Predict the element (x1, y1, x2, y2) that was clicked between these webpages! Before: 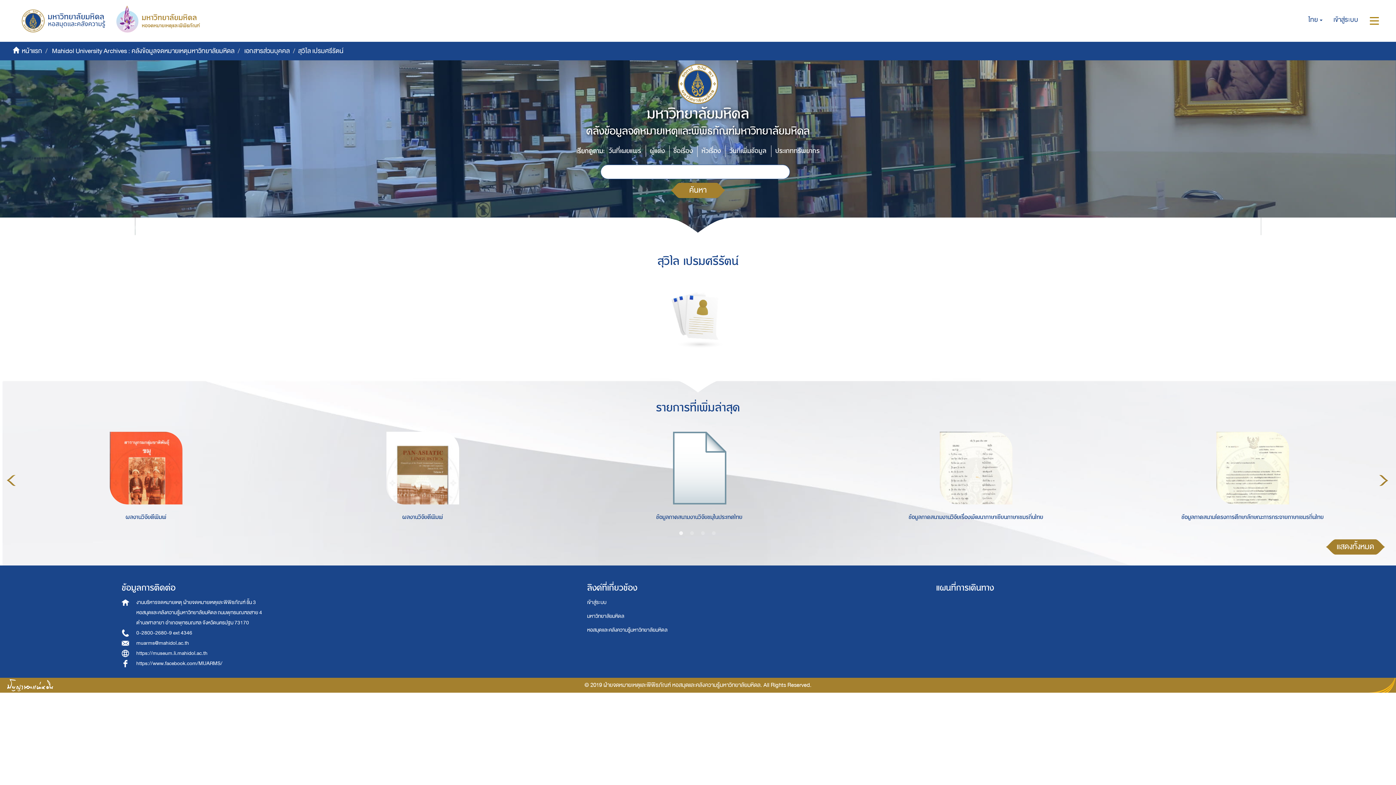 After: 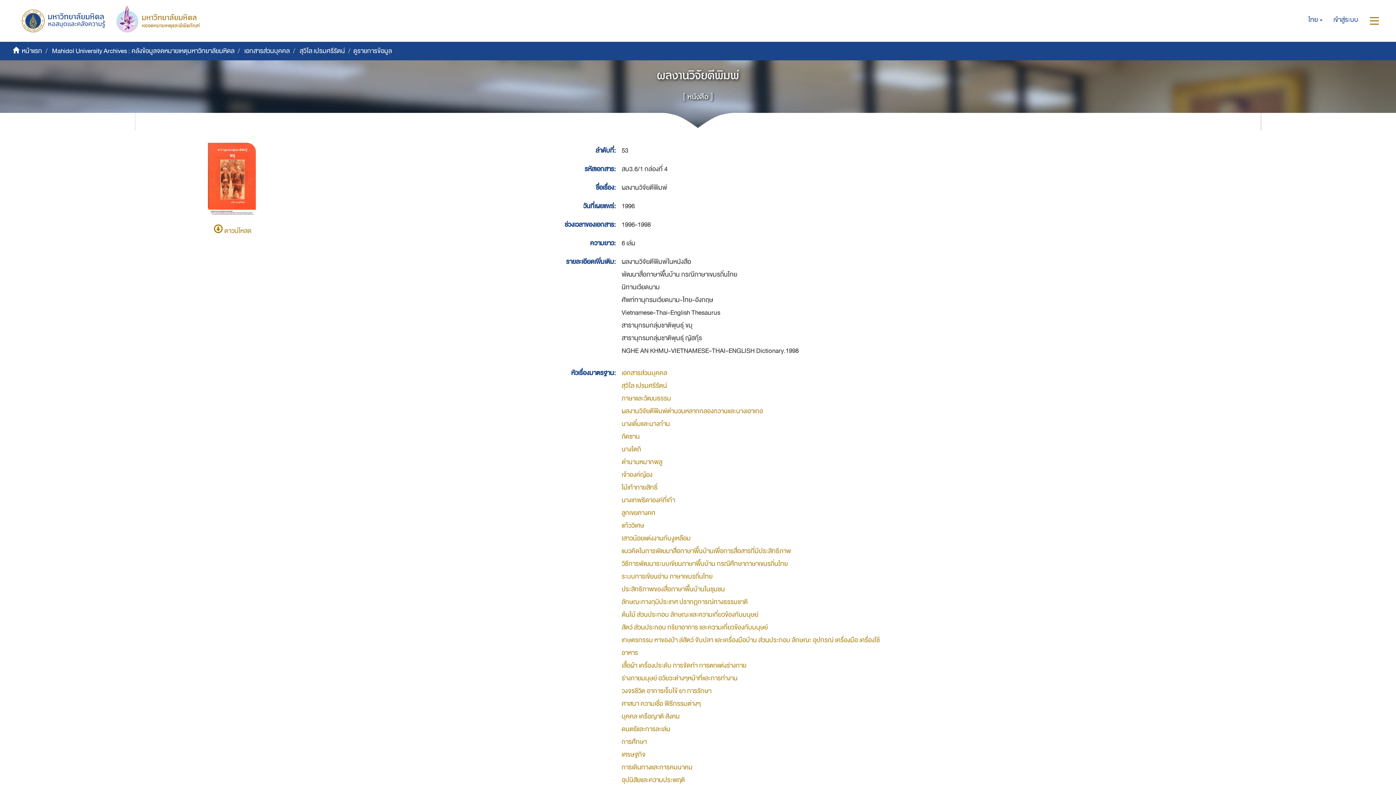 Action: bbox: (15, 431, 276, 504)